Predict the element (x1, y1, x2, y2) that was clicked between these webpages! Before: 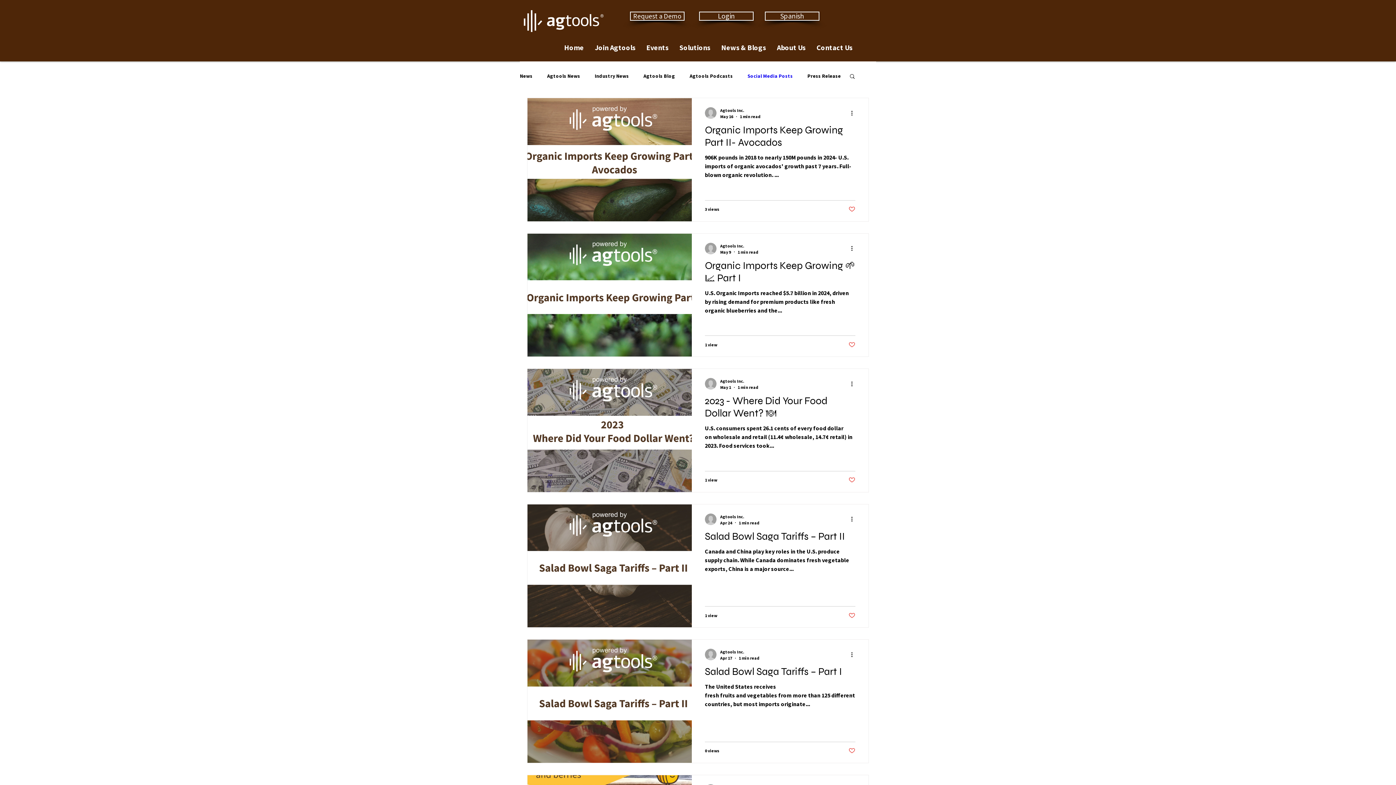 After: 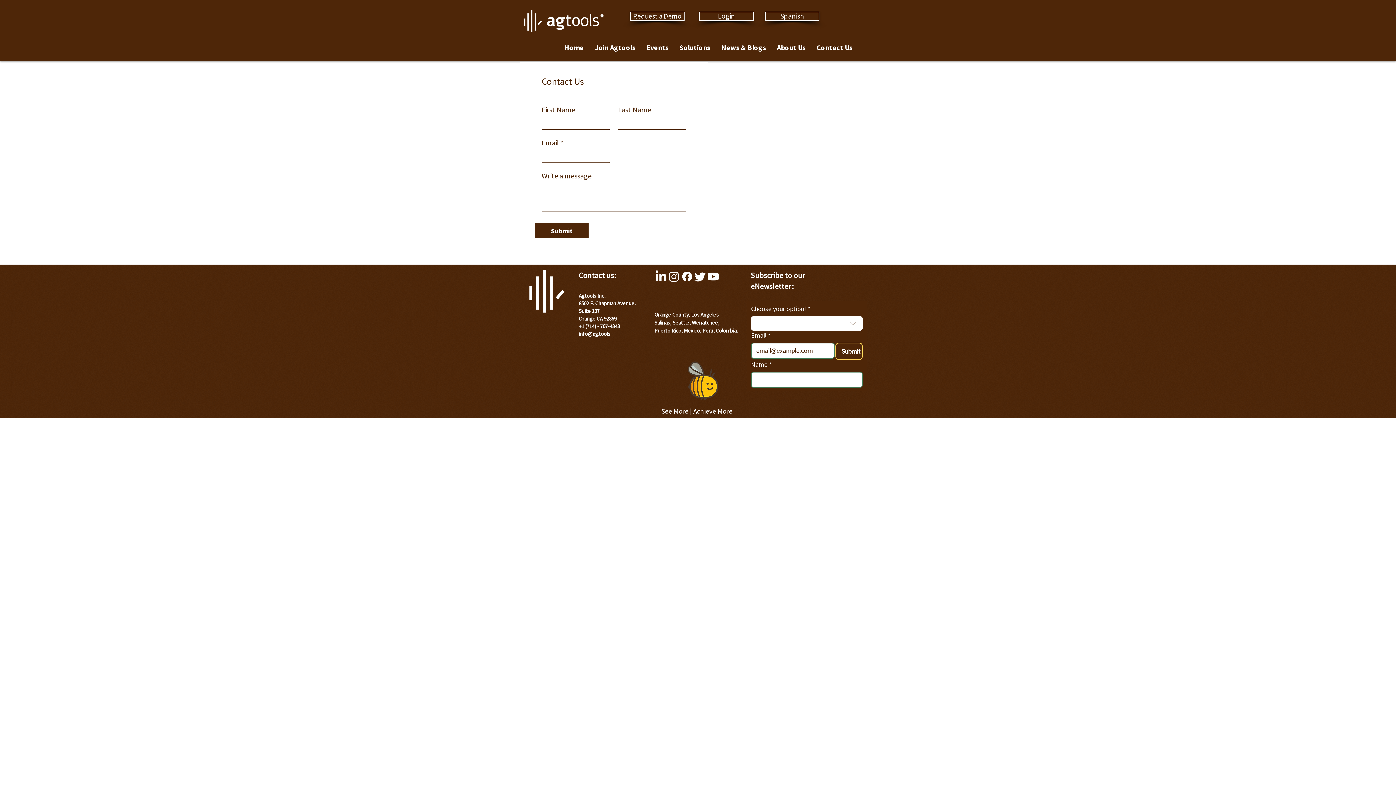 Action: label: Contact Us bbox: (811, 39, 858, 55)